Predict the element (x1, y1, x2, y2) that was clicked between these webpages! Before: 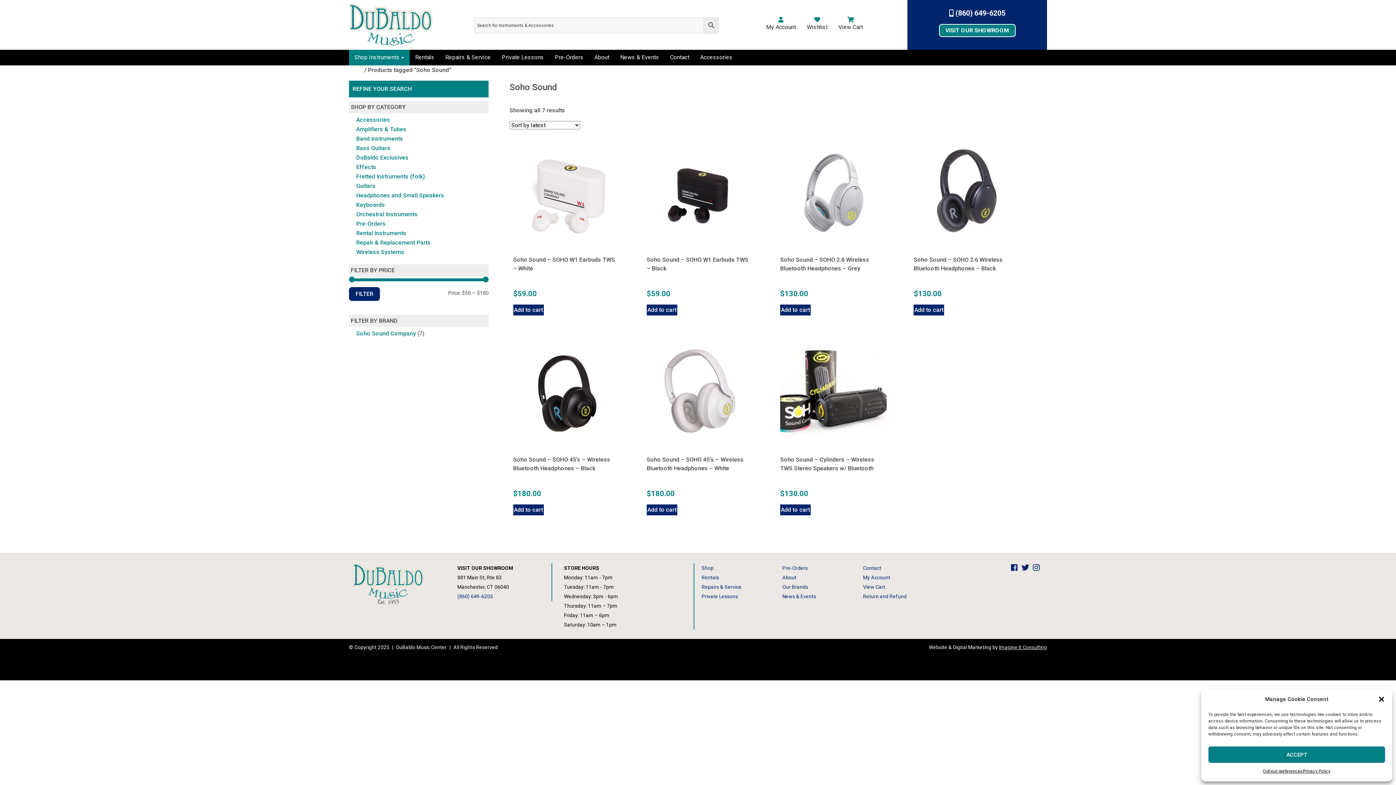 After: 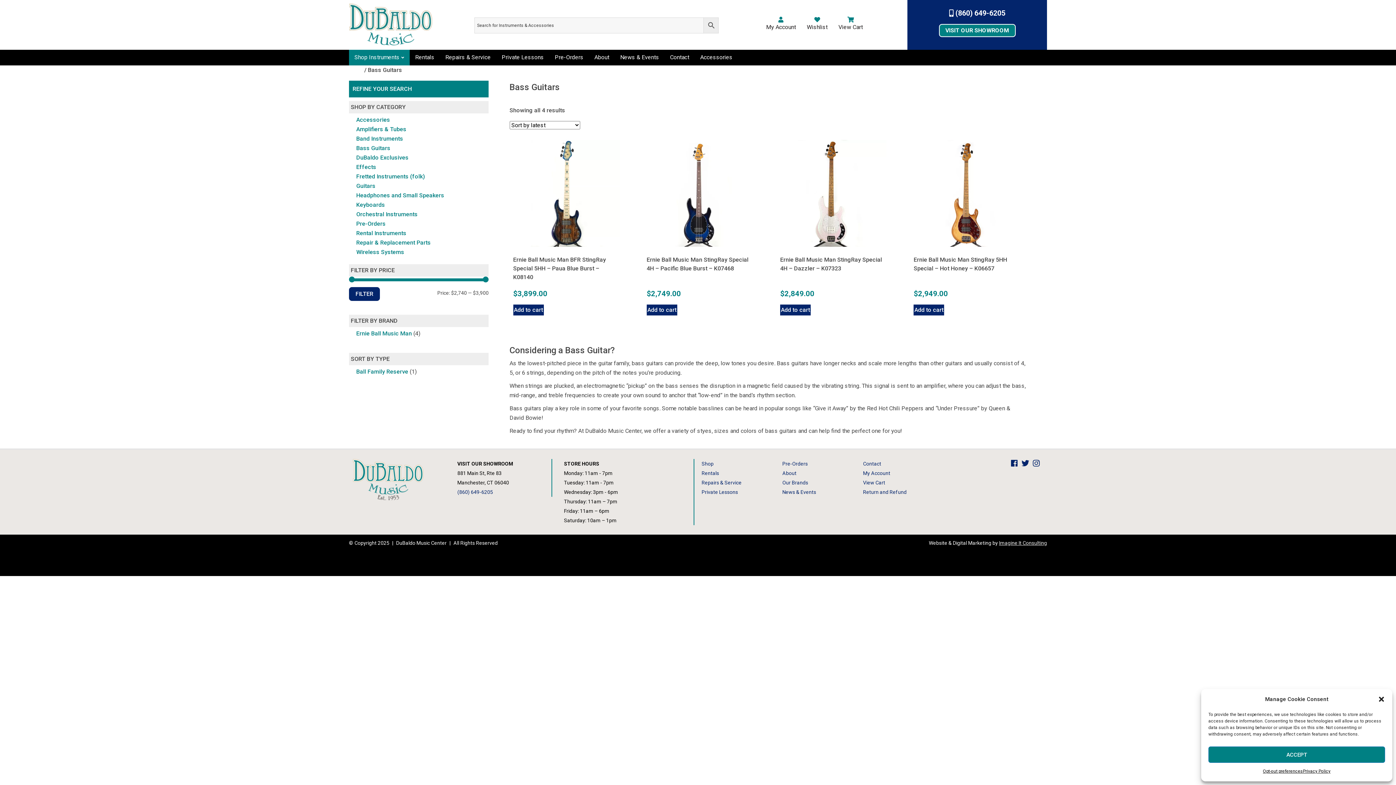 Action: bbox: (356, 144, 390, 151) label: Bass Guitars